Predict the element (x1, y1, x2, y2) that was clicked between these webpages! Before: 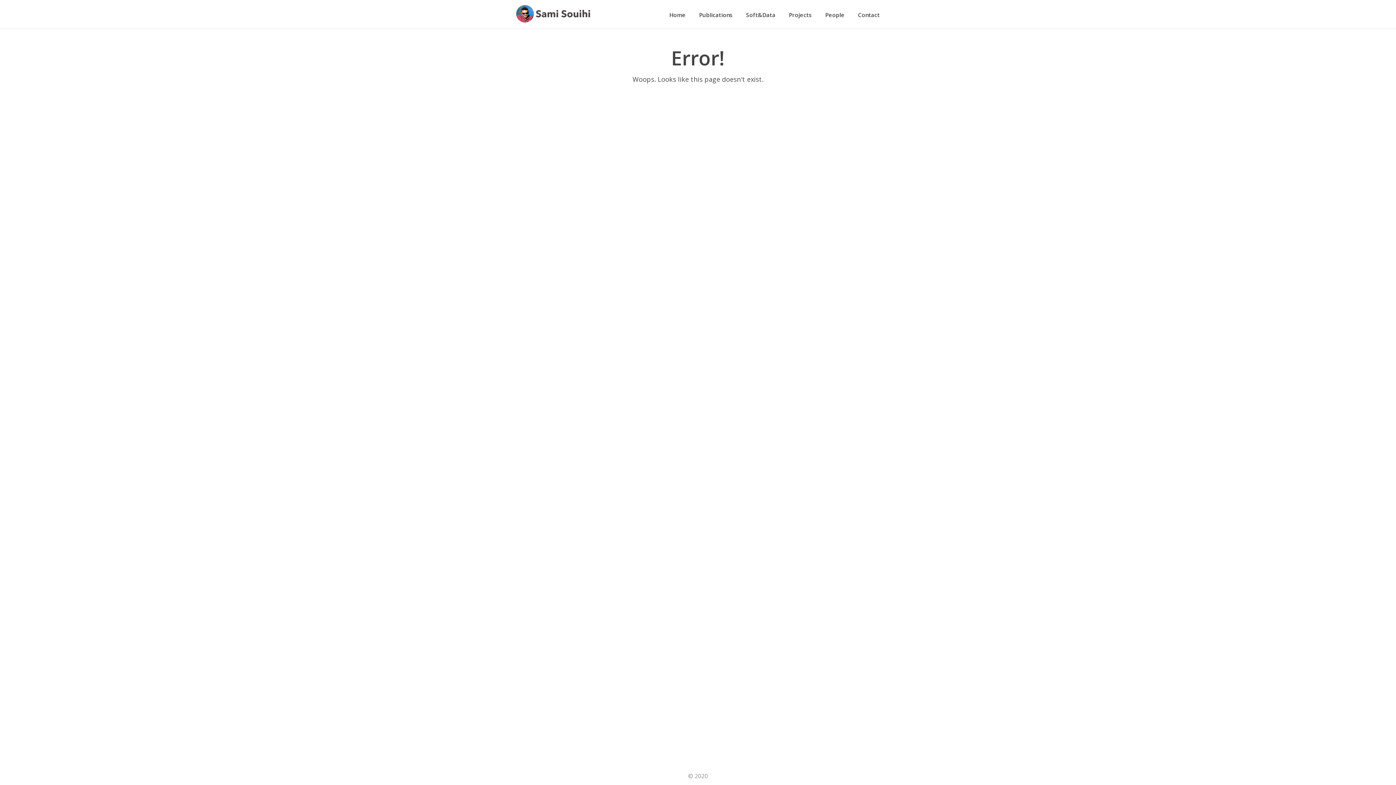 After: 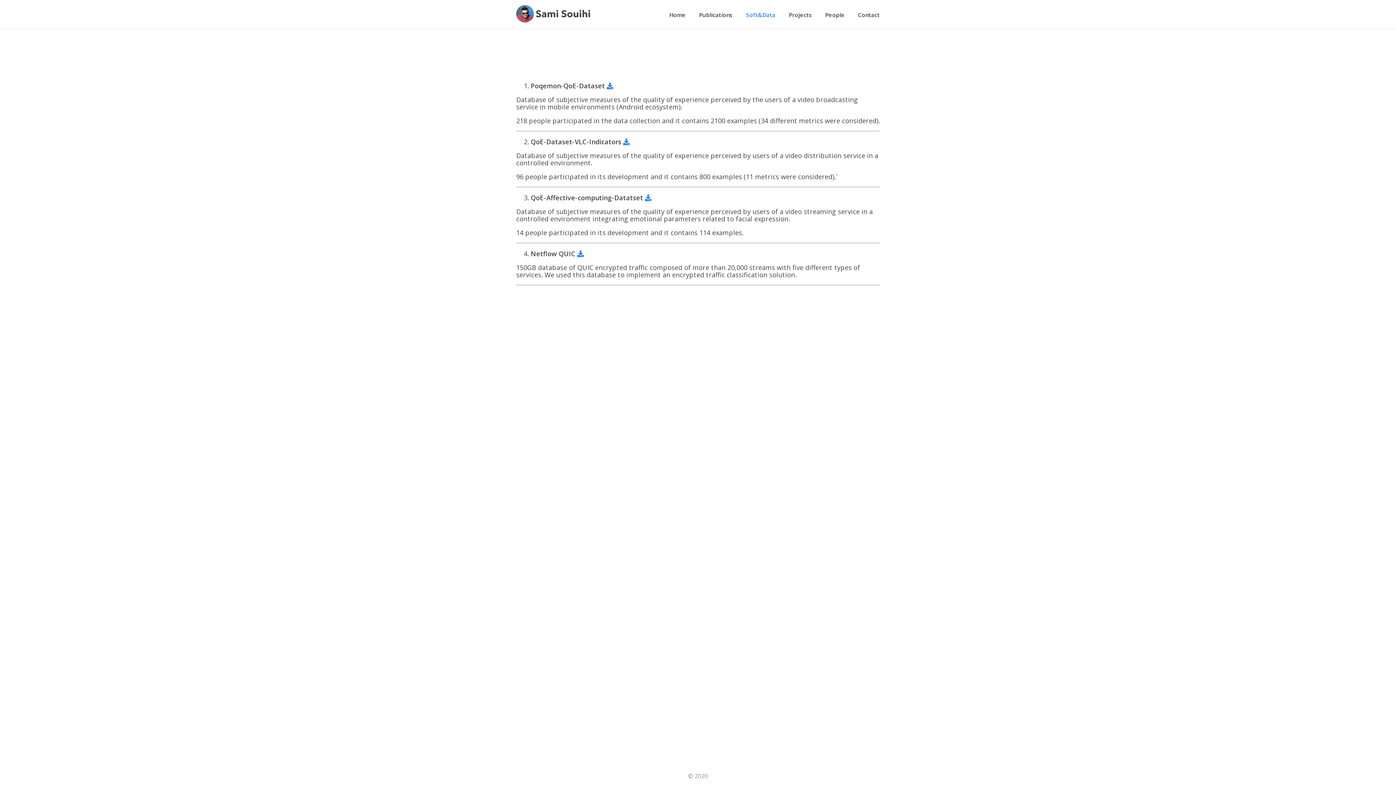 Action: label: Soft&Data bbox: (746, 10, 775, 18)